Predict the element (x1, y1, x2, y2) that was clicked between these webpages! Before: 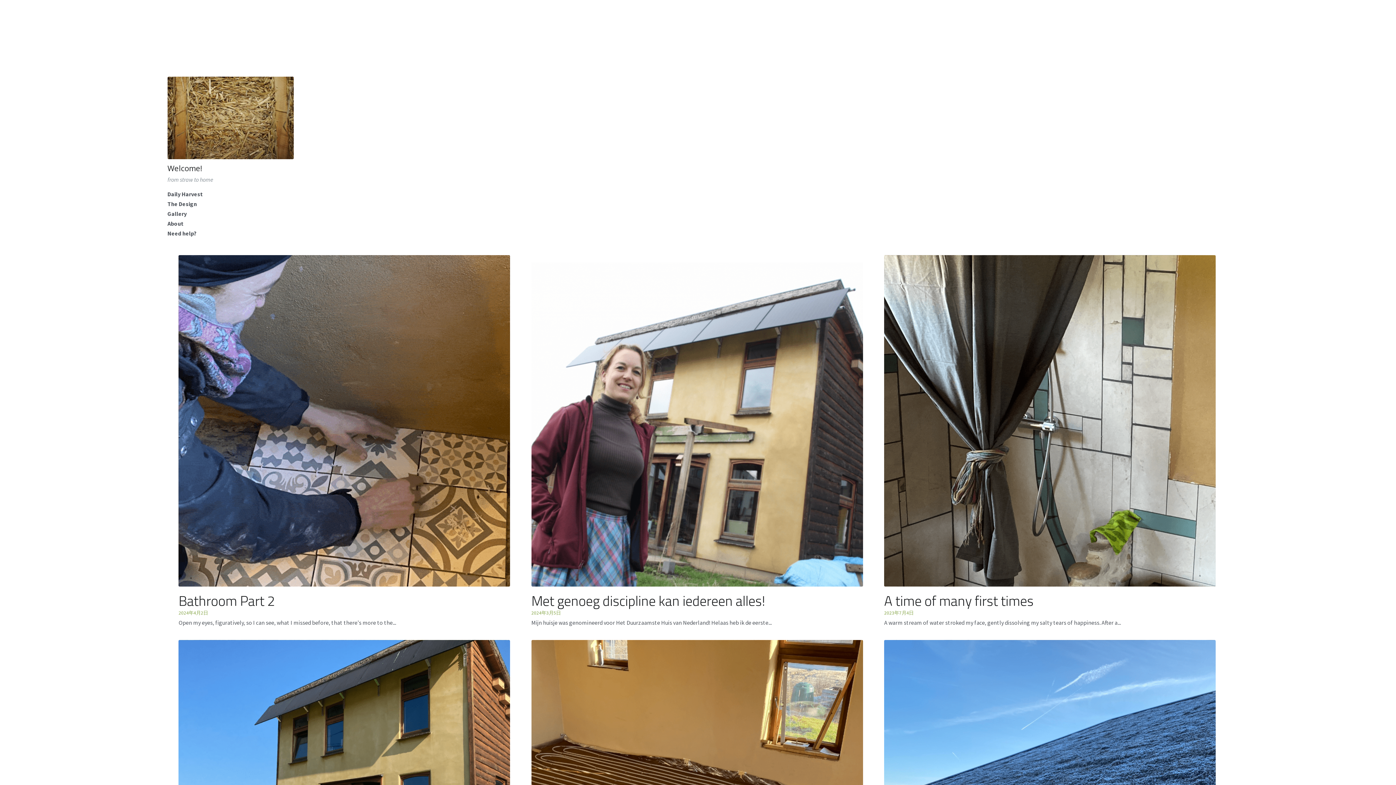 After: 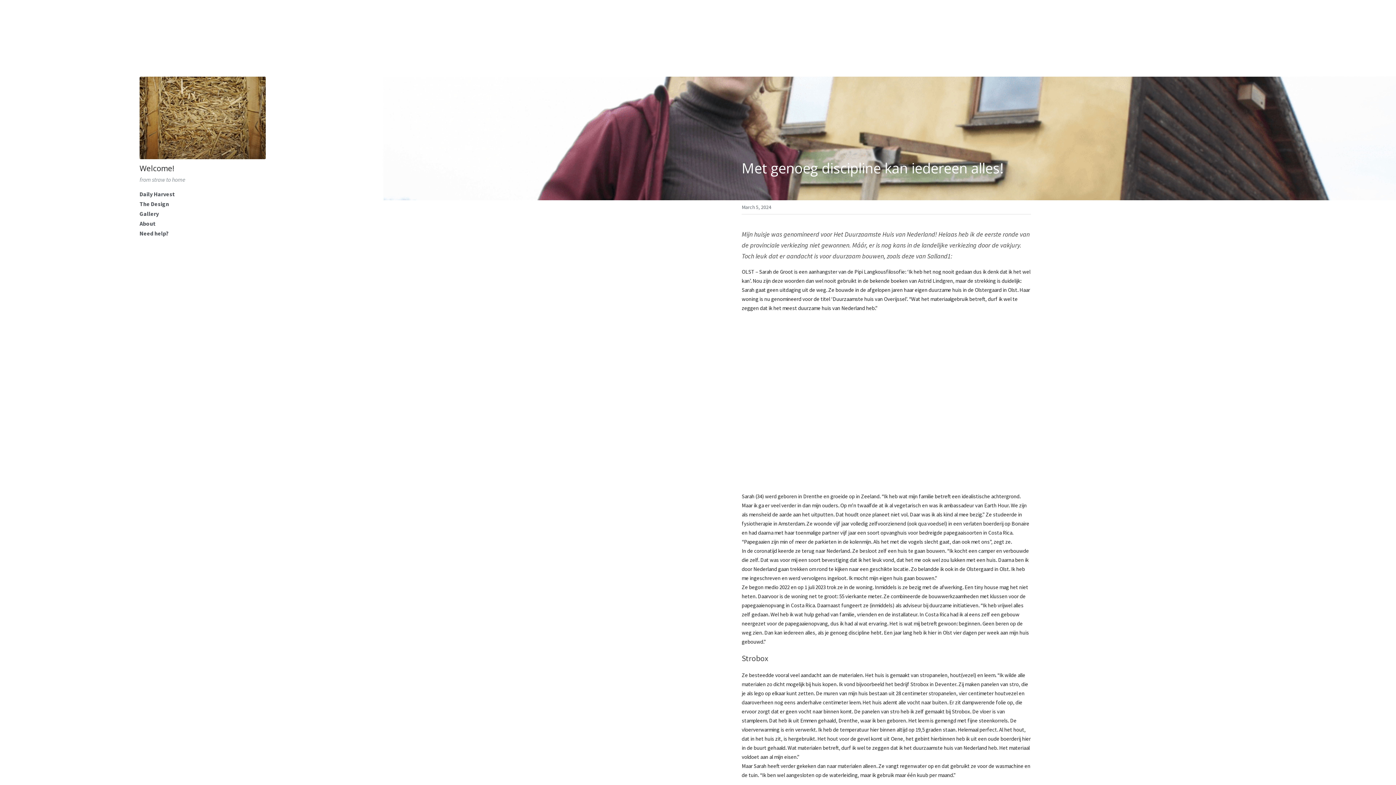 Action: bbox: (531, 594, 863, 608) label: Met genoeg discipline kan iedereen alles!